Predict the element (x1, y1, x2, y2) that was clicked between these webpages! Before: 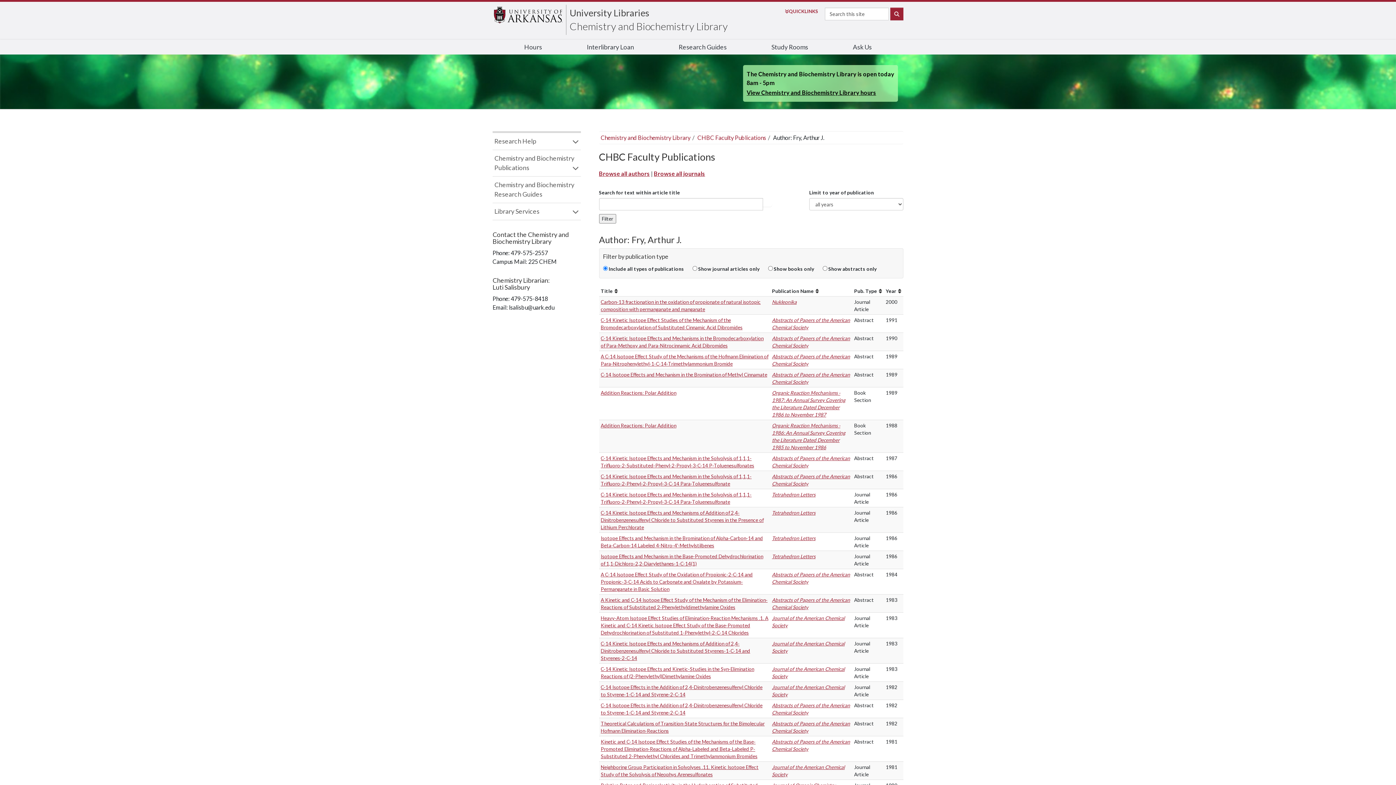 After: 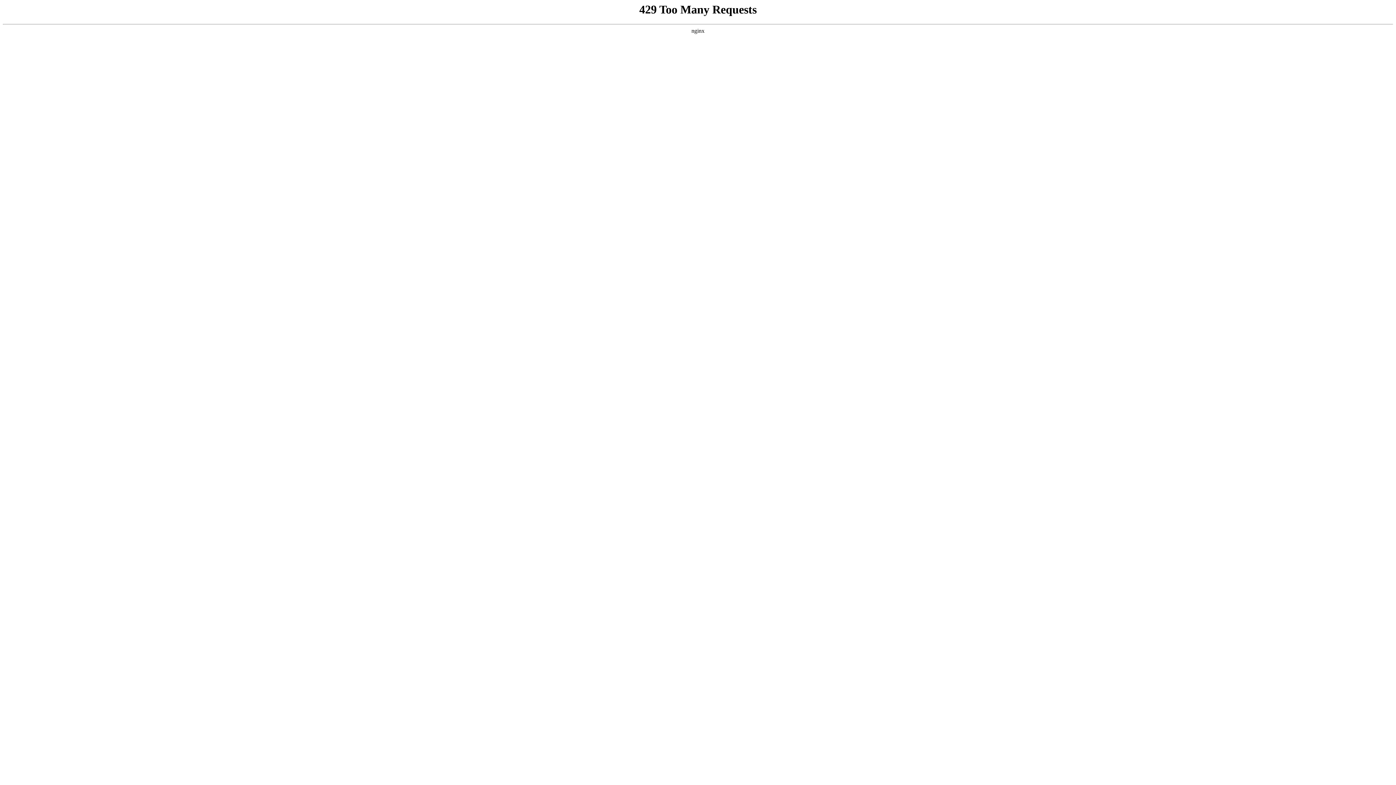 Action: label: Chemistry and Biochemistry Research Guides bbox: (492, 176, 580, 203)